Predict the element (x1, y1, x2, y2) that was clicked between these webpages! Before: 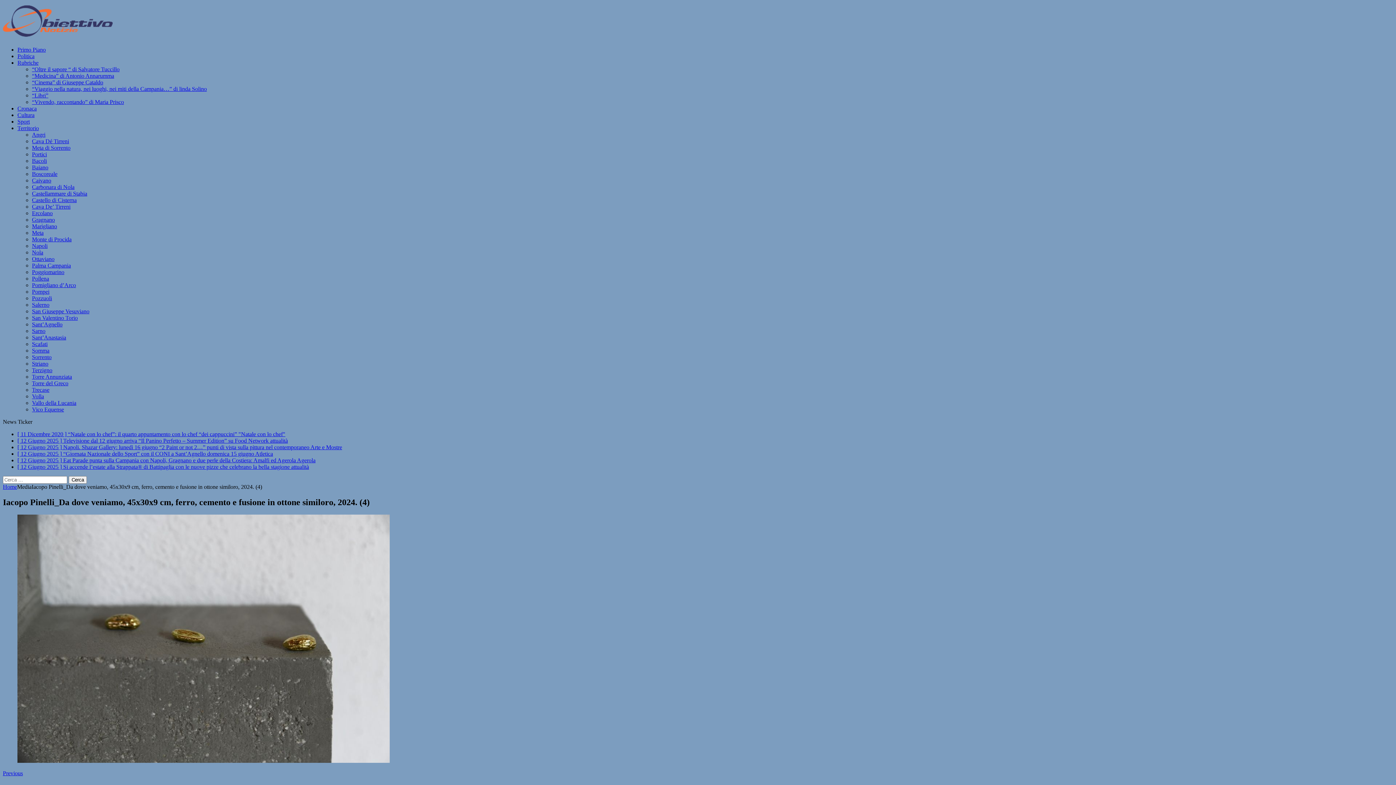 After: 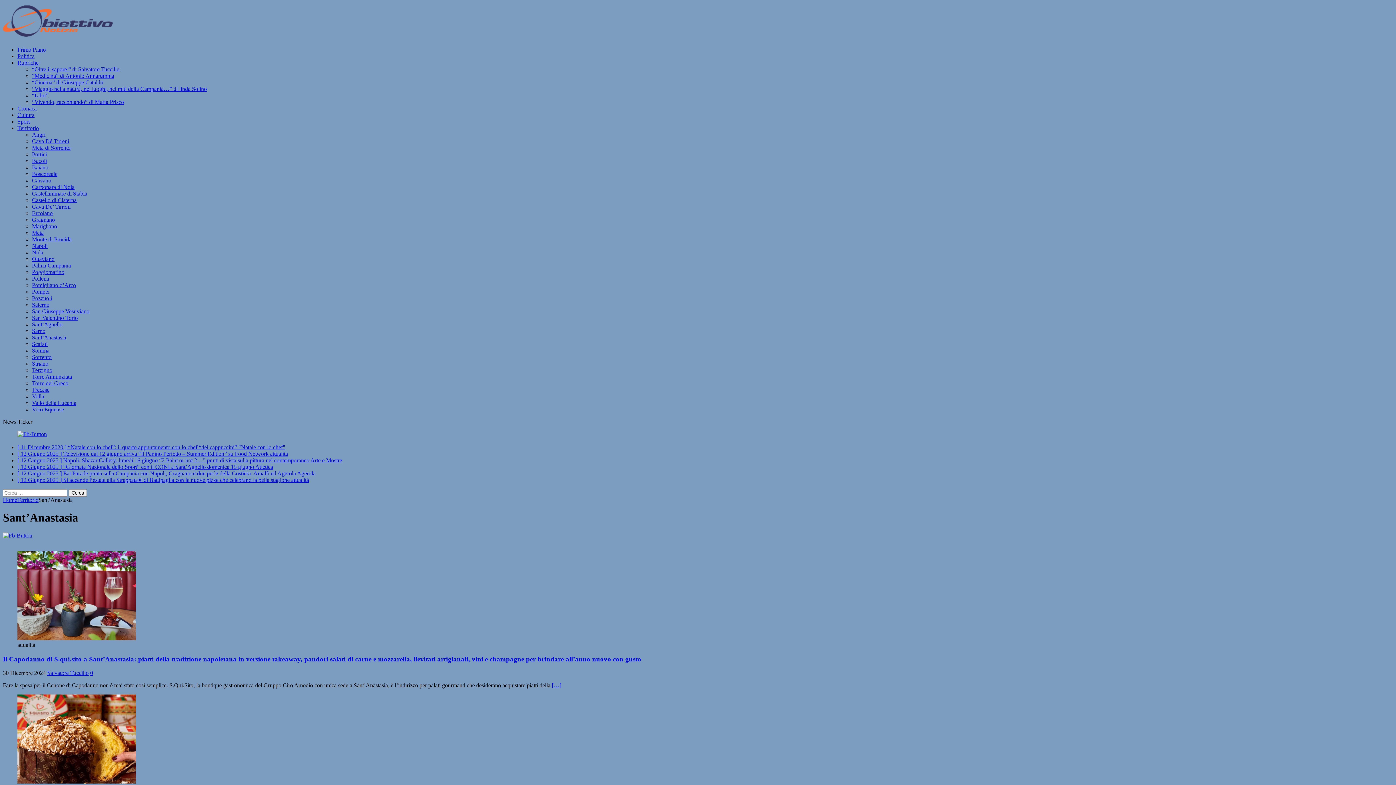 Action: bbox: (32, 334, 66, 340) label: Sant’Anastasia